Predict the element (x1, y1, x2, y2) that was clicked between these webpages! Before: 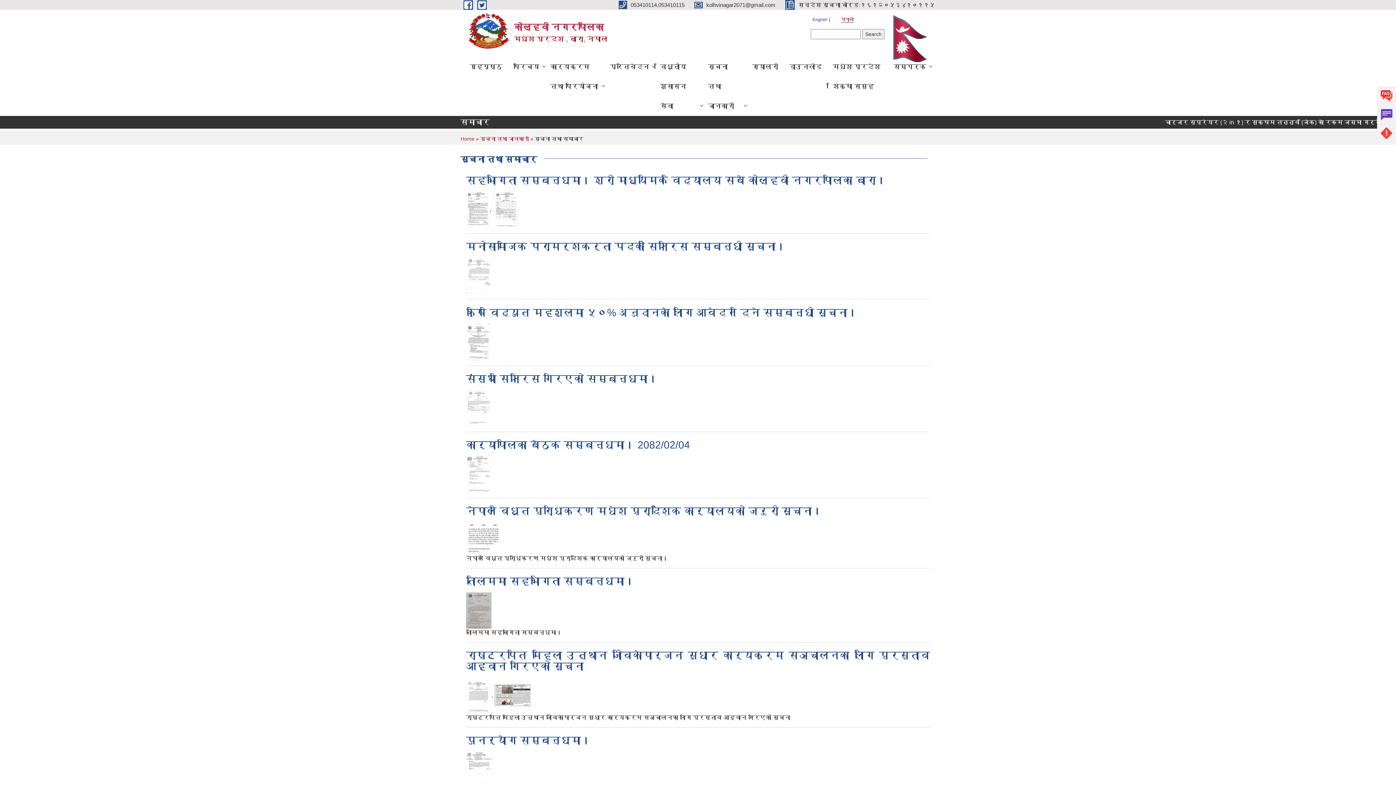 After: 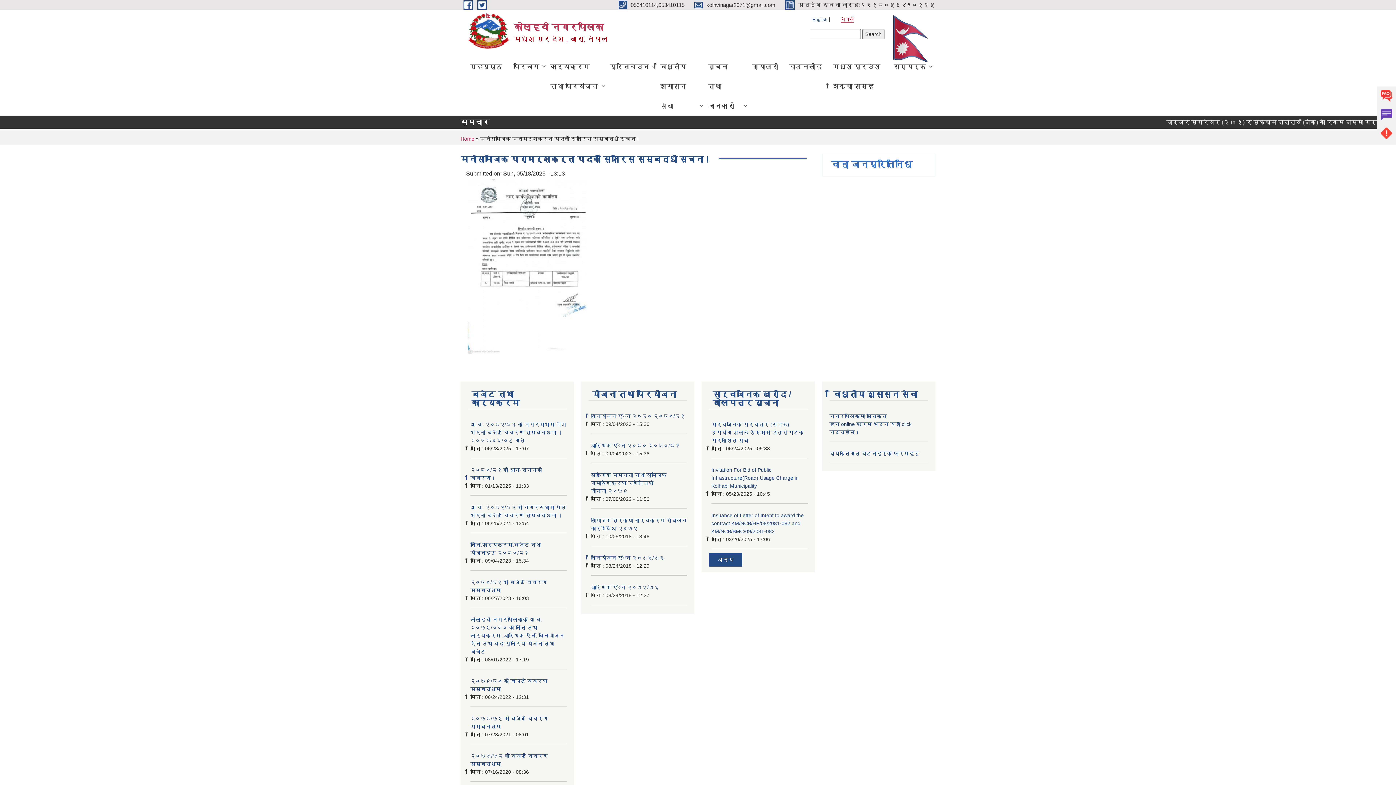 Action: bbox: (466, 272, 490, 278)